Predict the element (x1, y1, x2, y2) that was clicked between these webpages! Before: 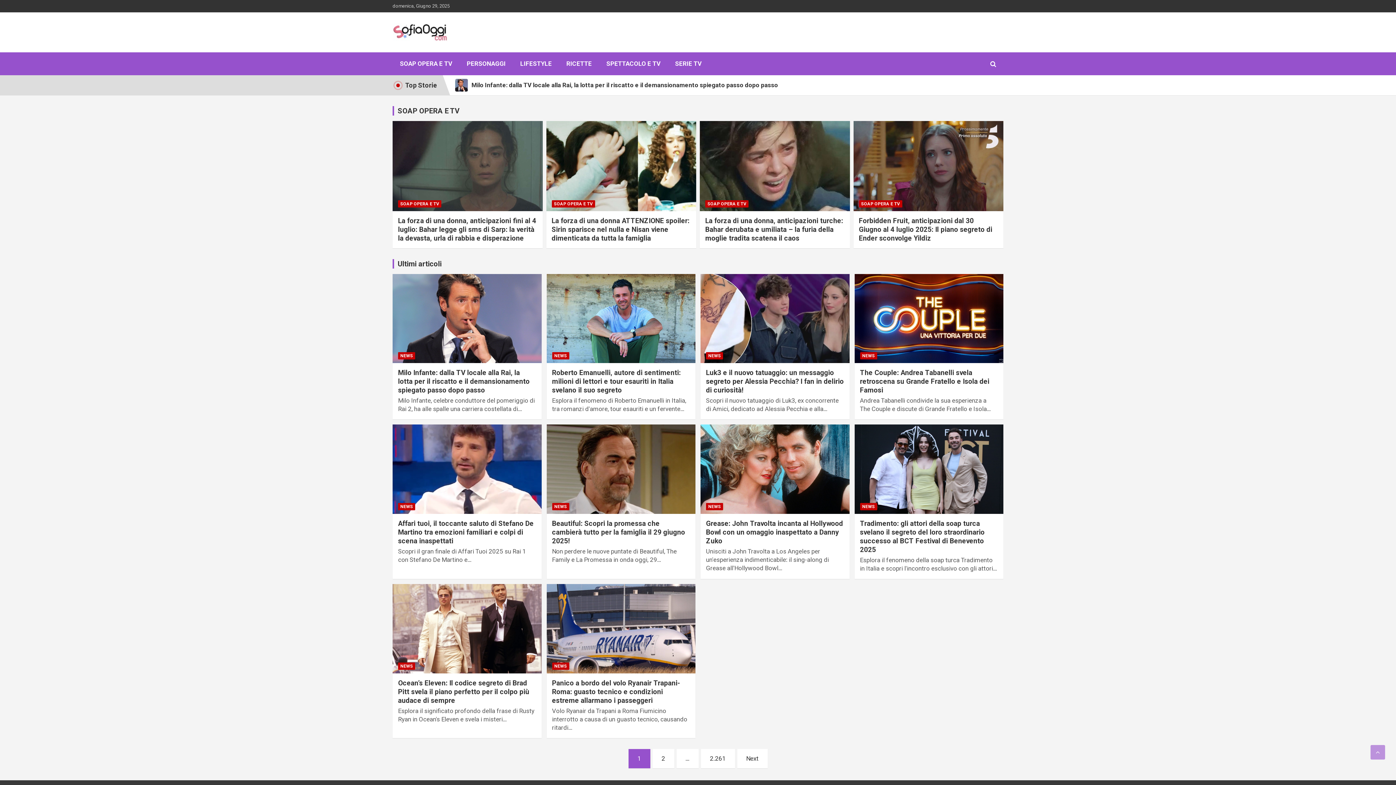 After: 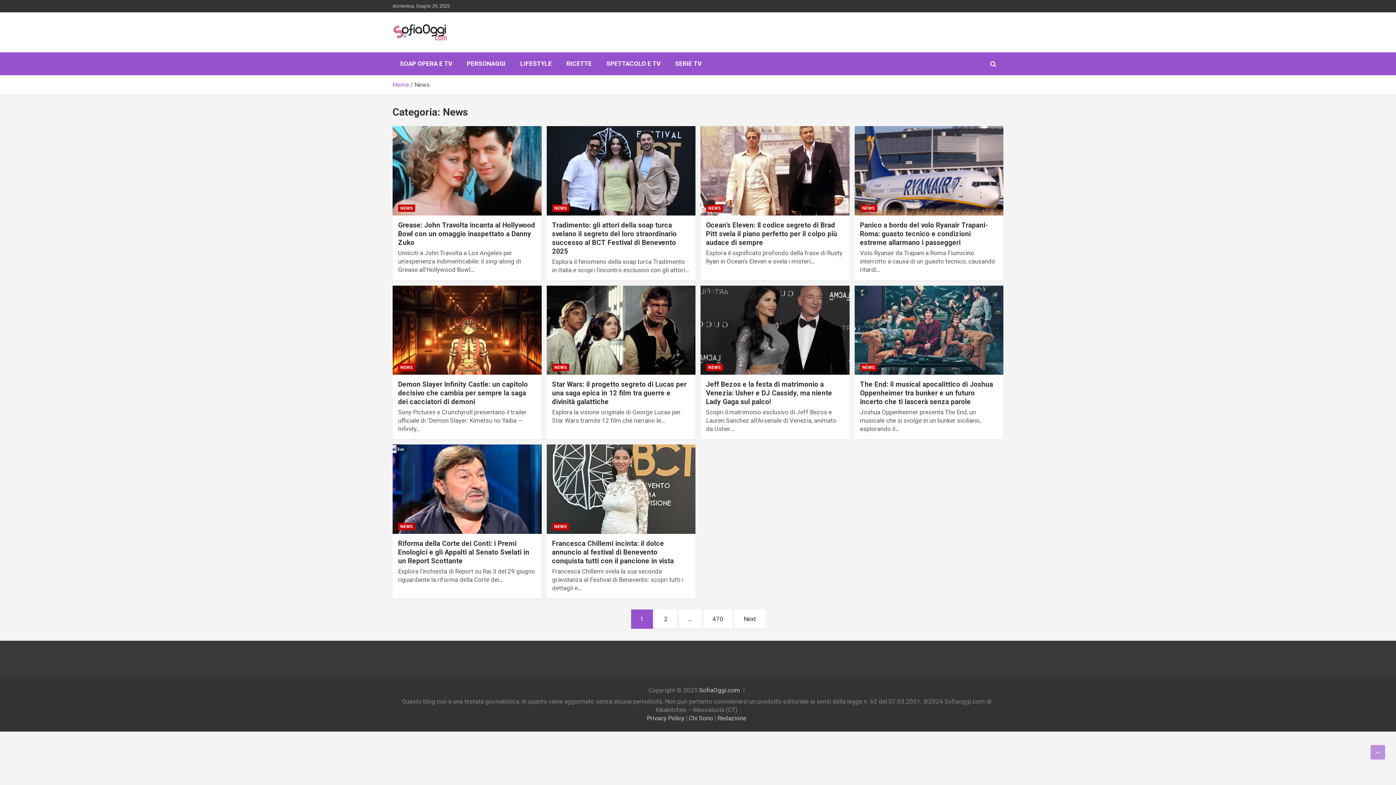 Action: label: NEWS bbox: (552, 352, 569, 359)